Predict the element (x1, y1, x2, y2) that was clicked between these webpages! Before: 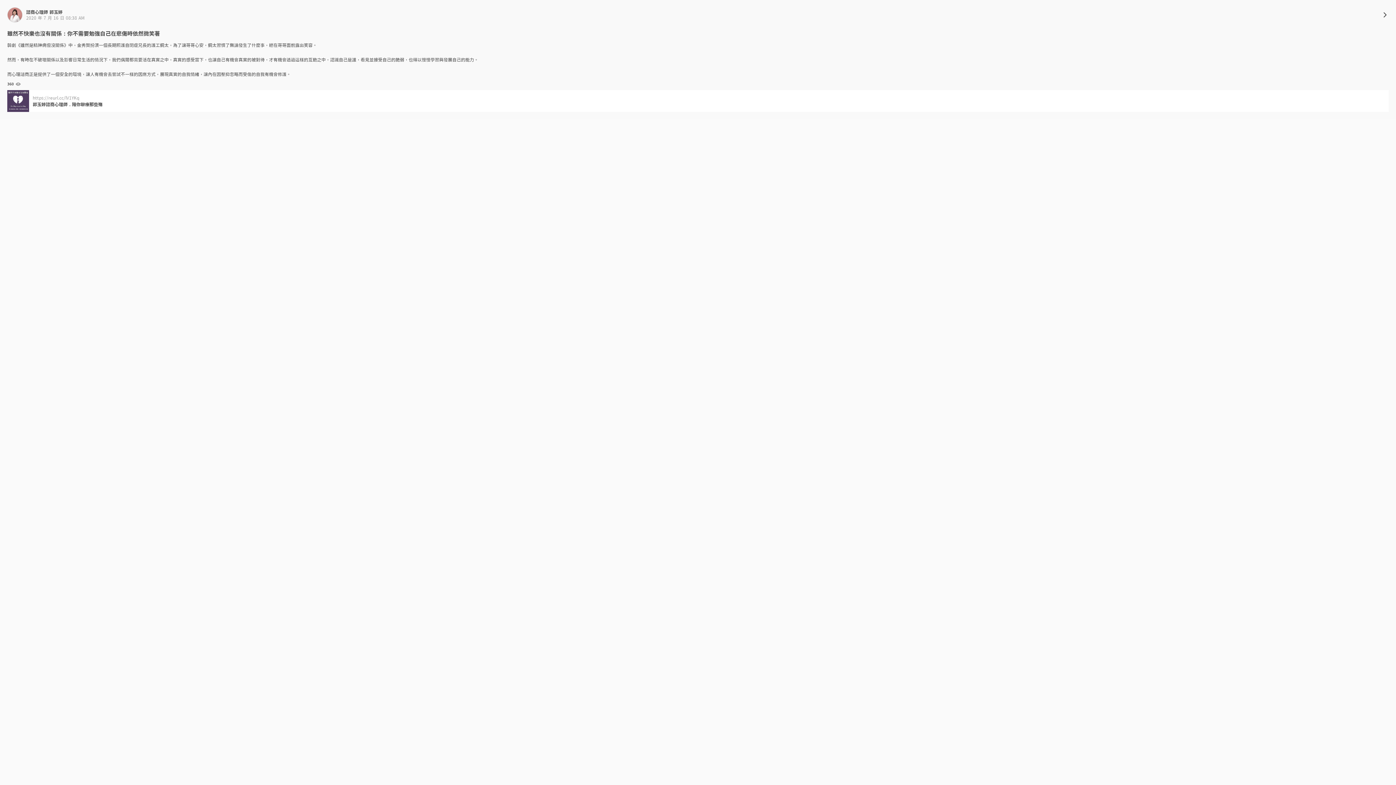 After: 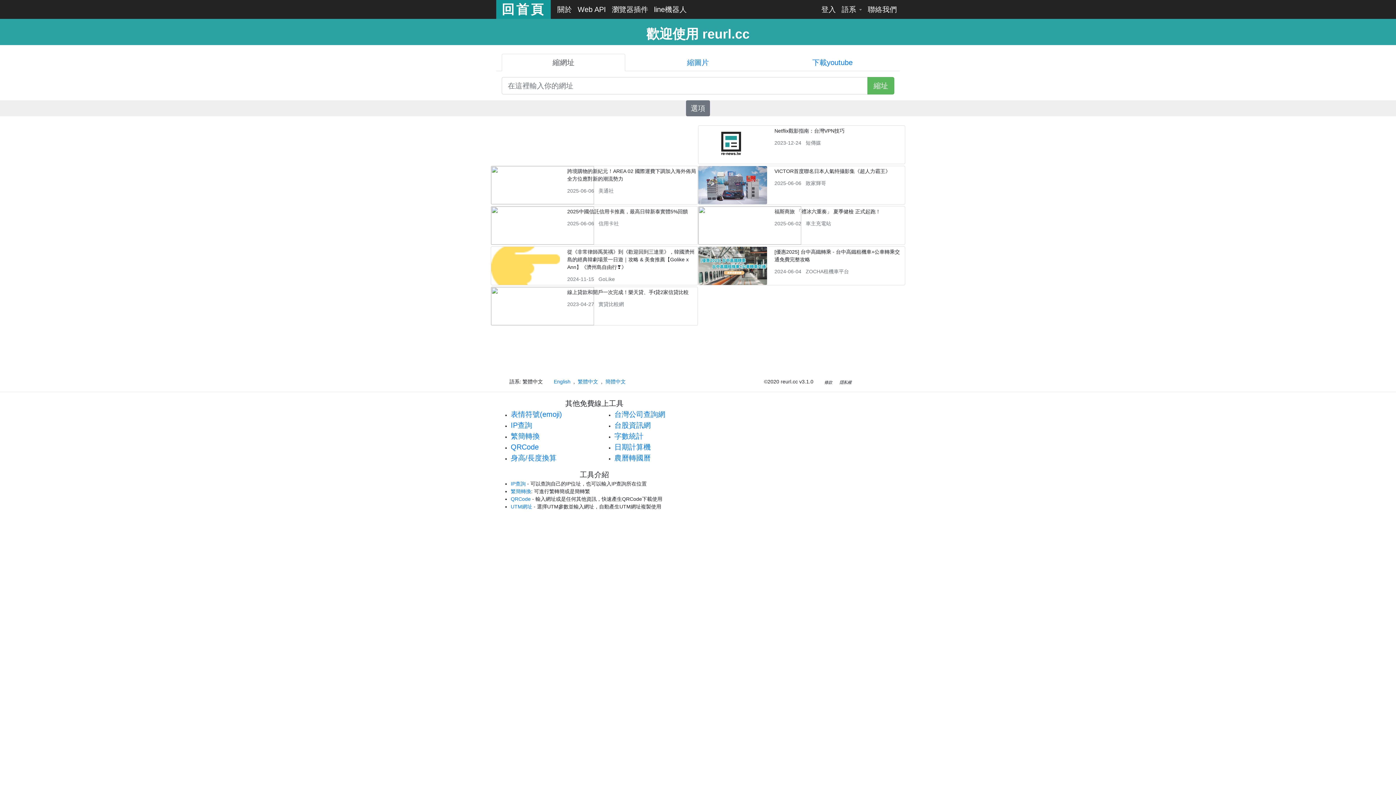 Action: label: https://reurl.cc/lV1YKq
郭玉婷諮商心理師．陪你聊療那些殤 bbox: (7, 90, 1389, 112)